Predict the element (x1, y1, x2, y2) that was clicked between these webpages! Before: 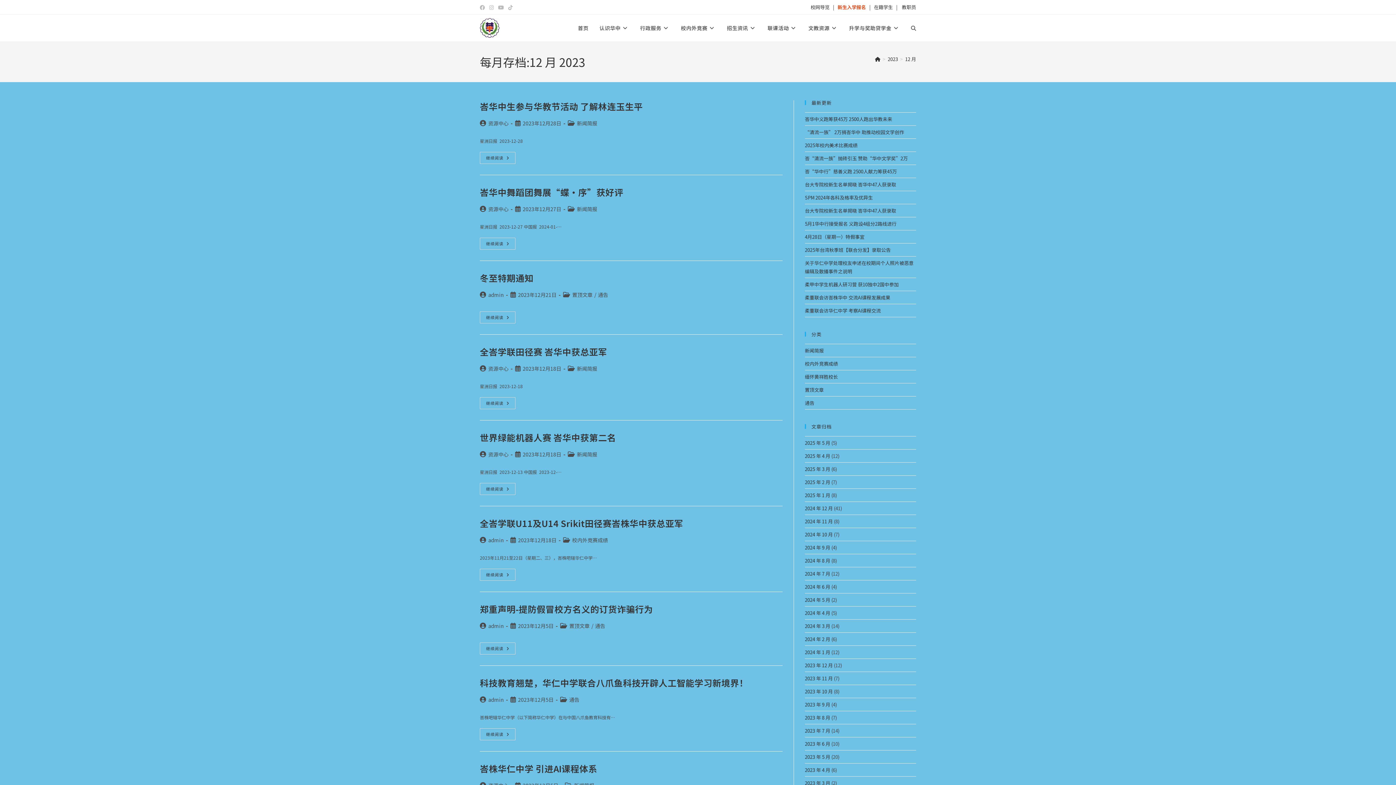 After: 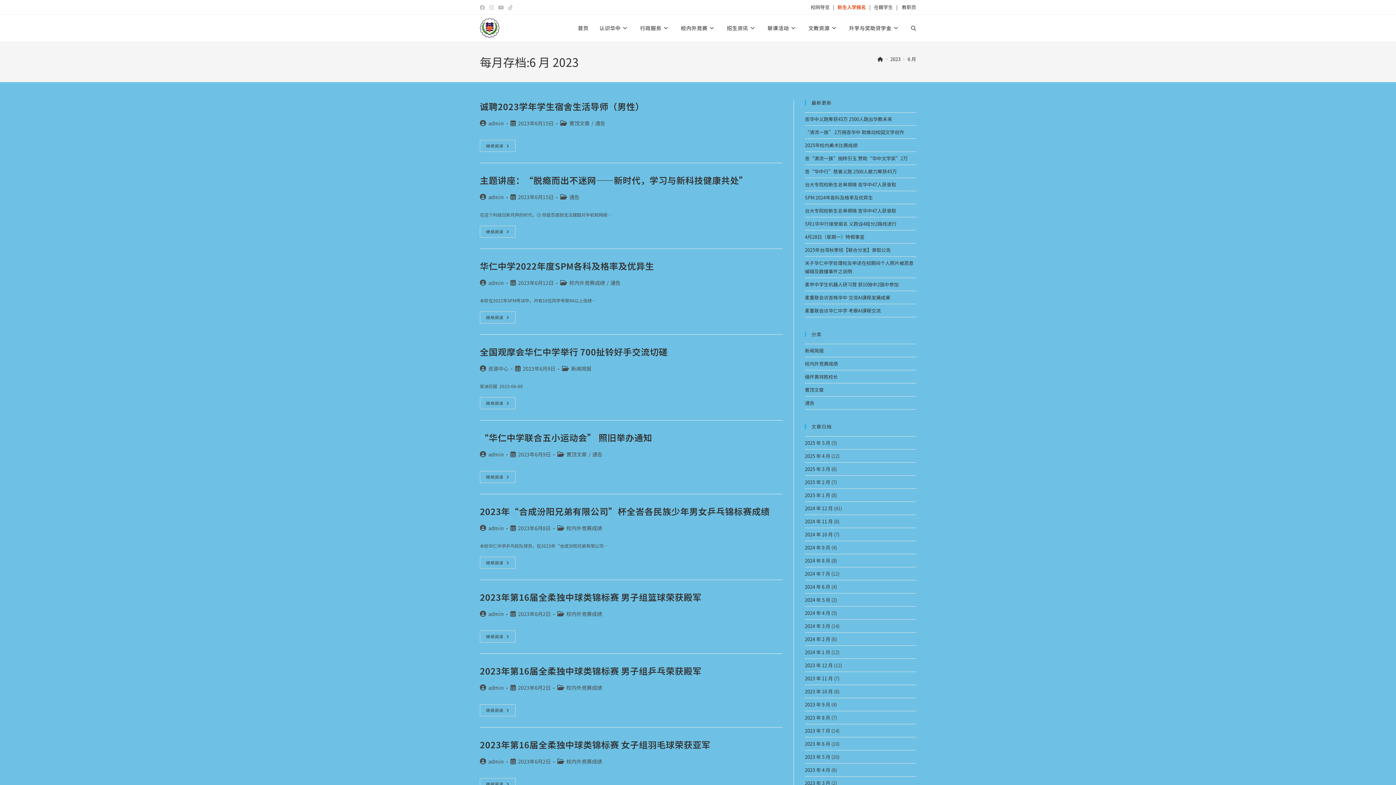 Action: bbox: (805, 740, 830, 747) label: 2023 年 6 月